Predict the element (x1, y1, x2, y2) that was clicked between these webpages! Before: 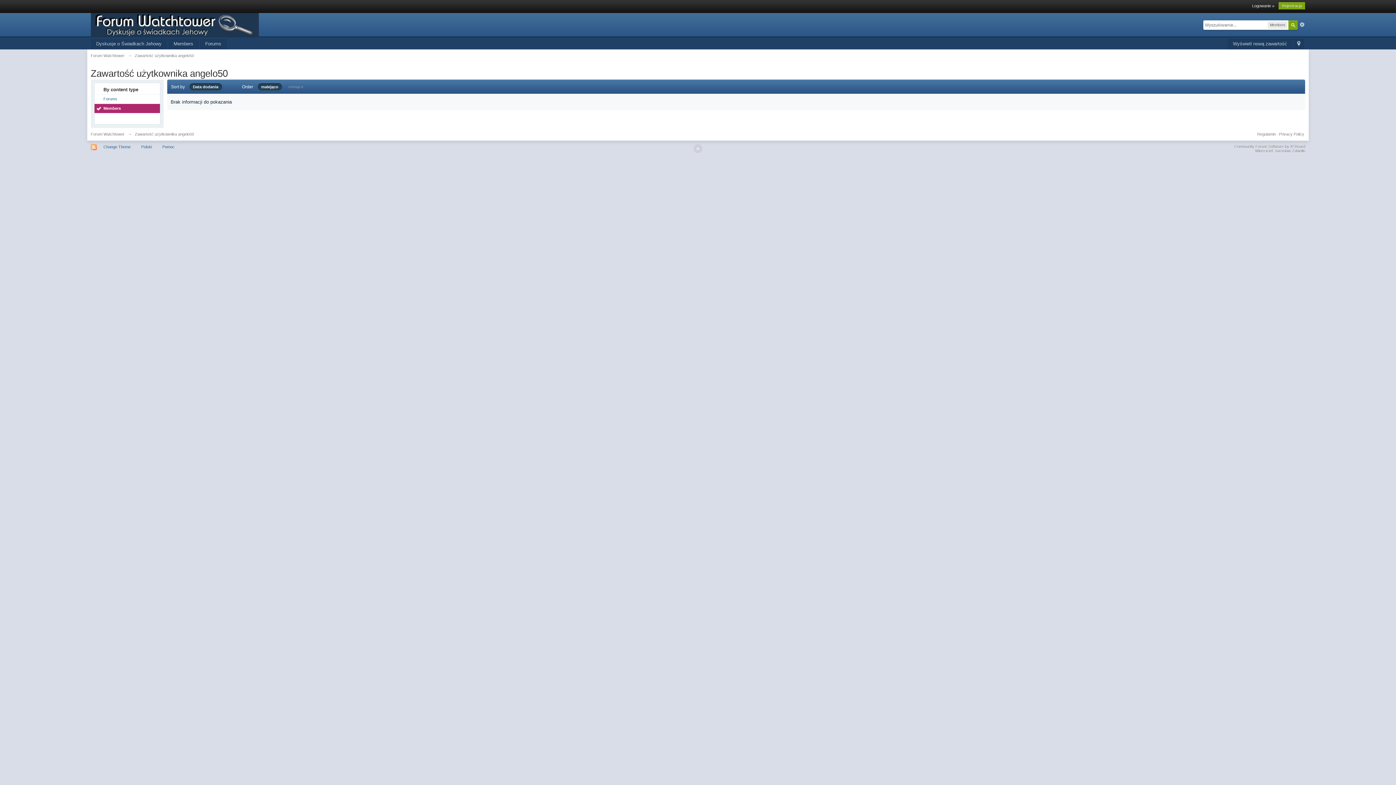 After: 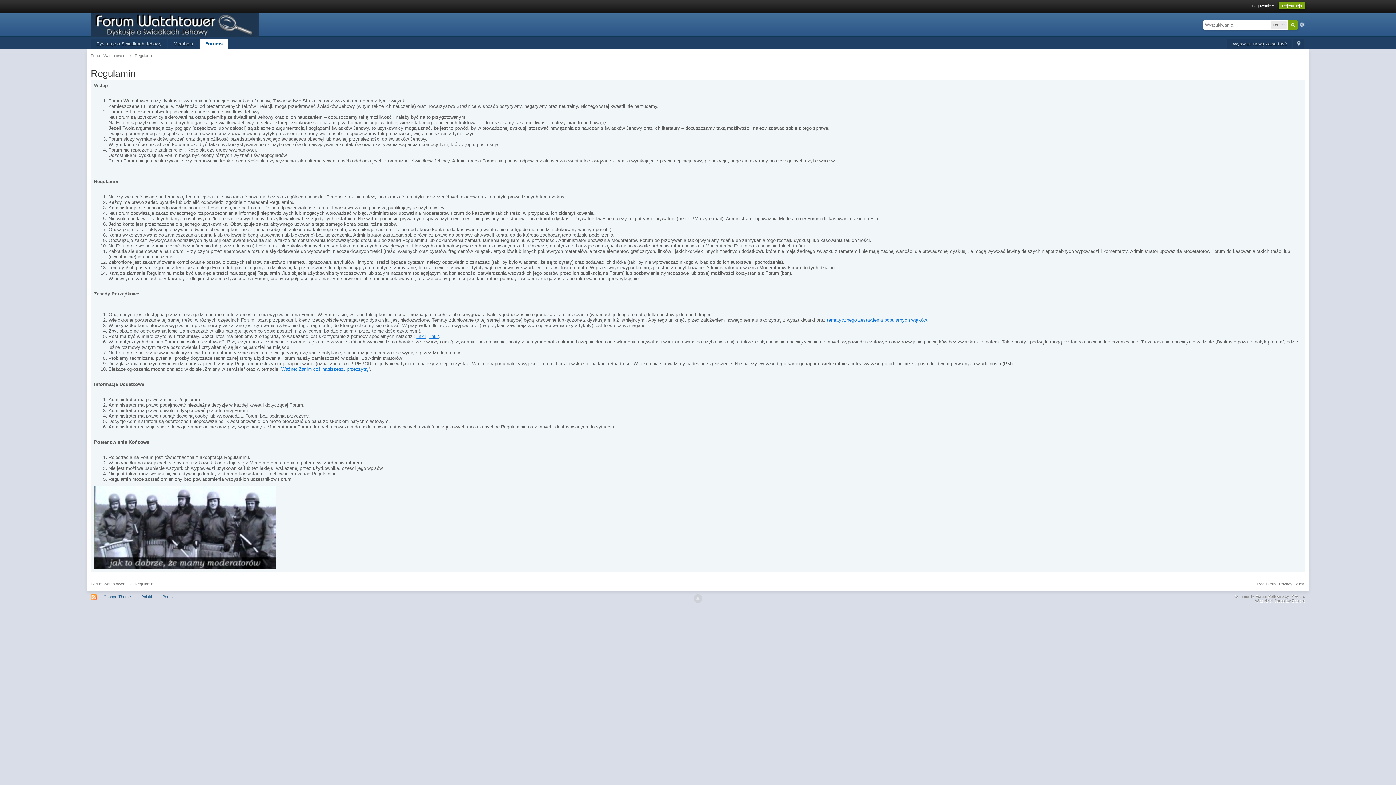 Action: bbox: (1257, 132, 1276, 136) label: Regulamin